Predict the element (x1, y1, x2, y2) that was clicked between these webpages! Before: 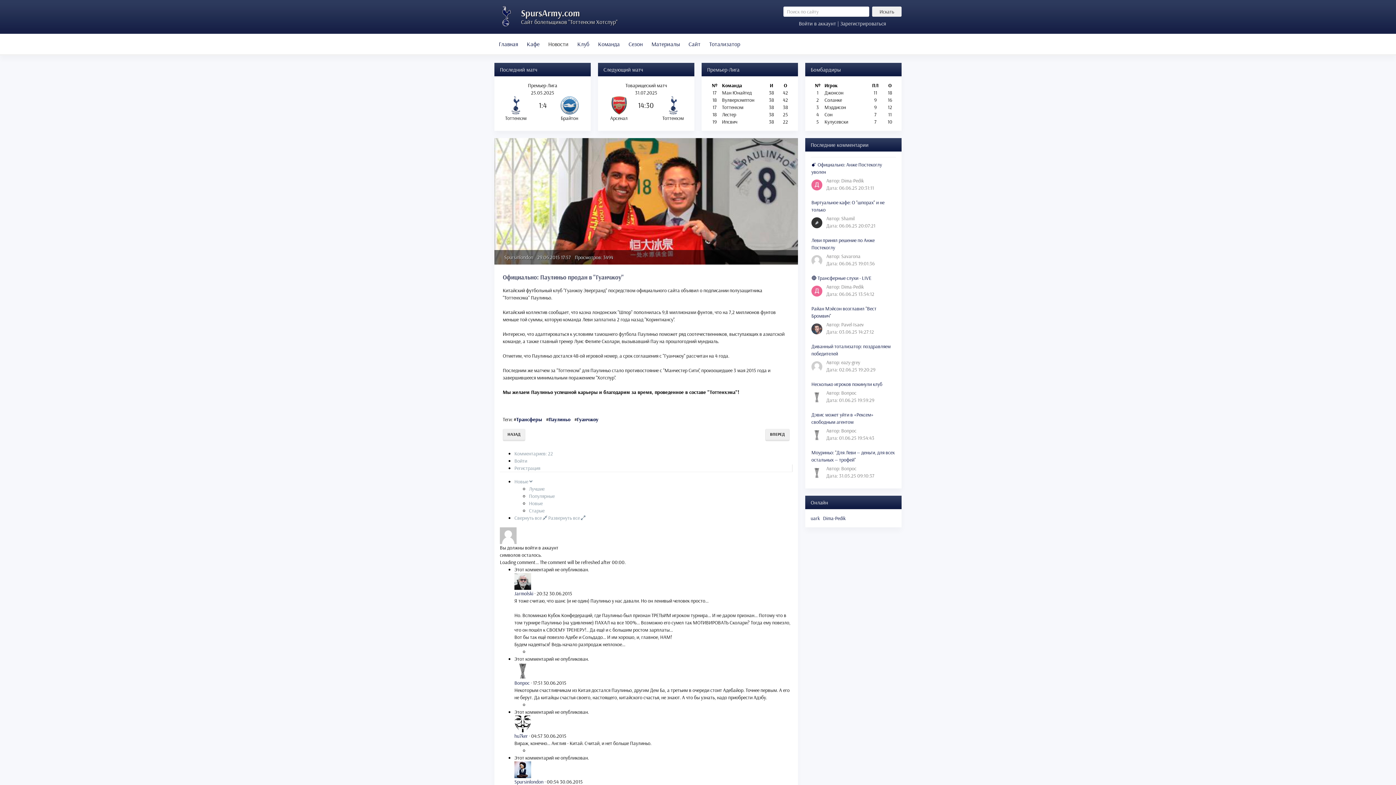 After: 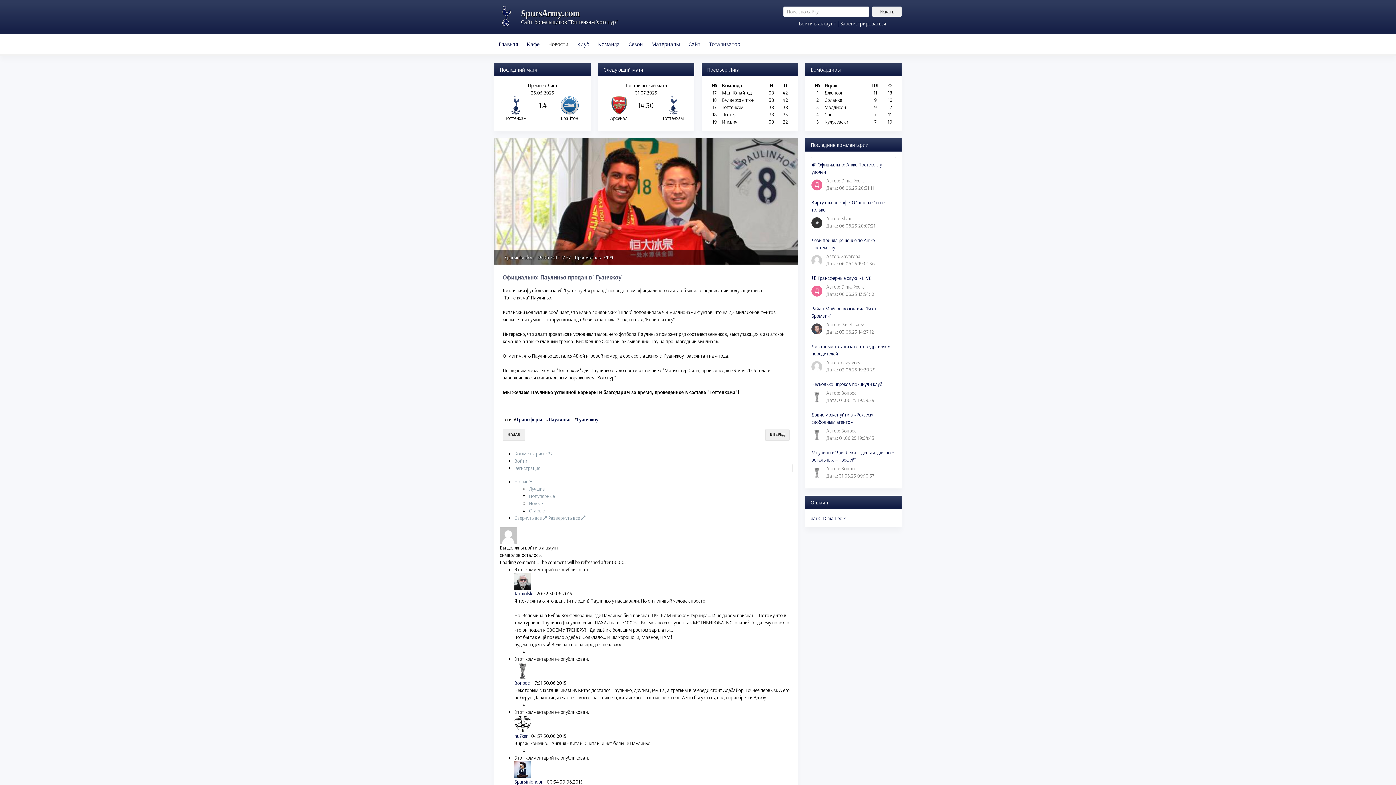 Action: label: Комментариев: 22 bbox: (514, 450, 553, 457)